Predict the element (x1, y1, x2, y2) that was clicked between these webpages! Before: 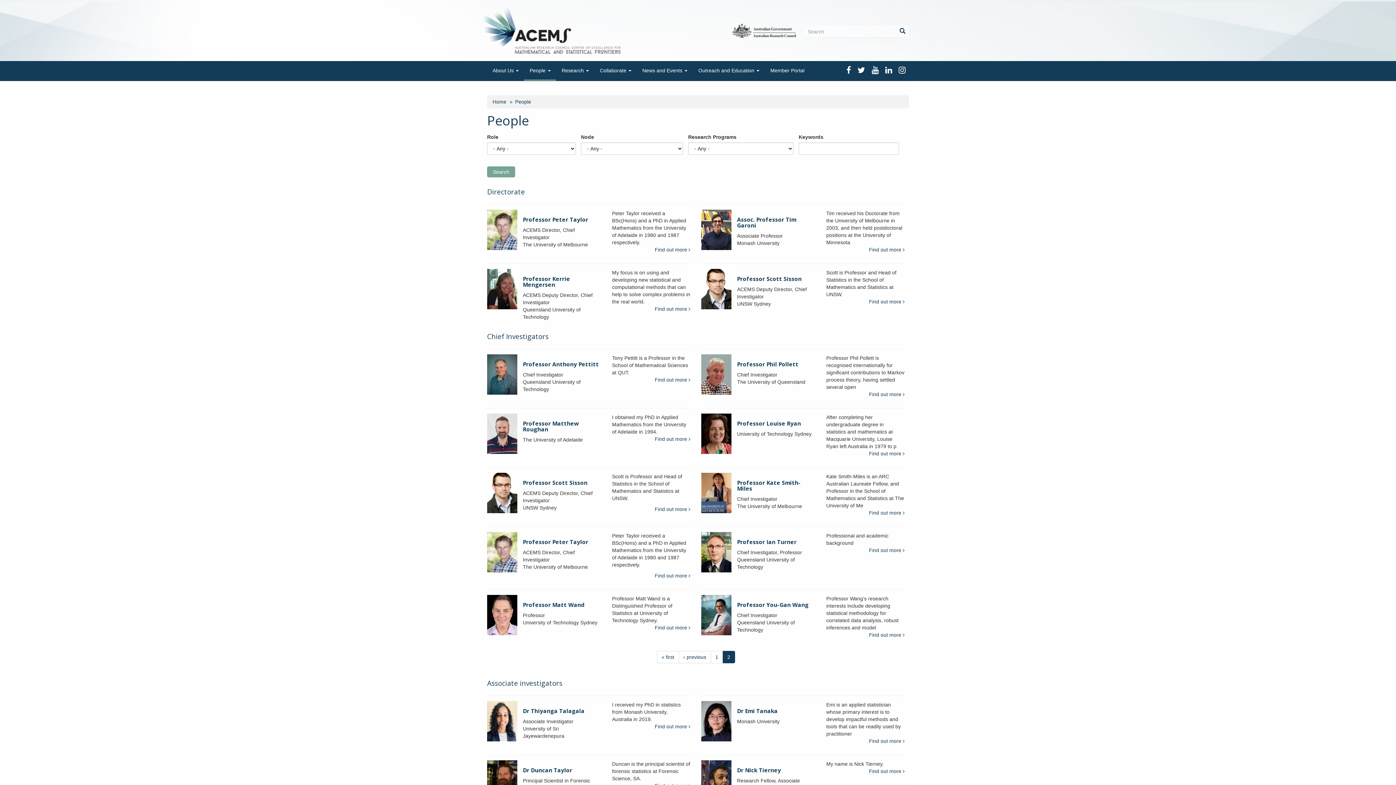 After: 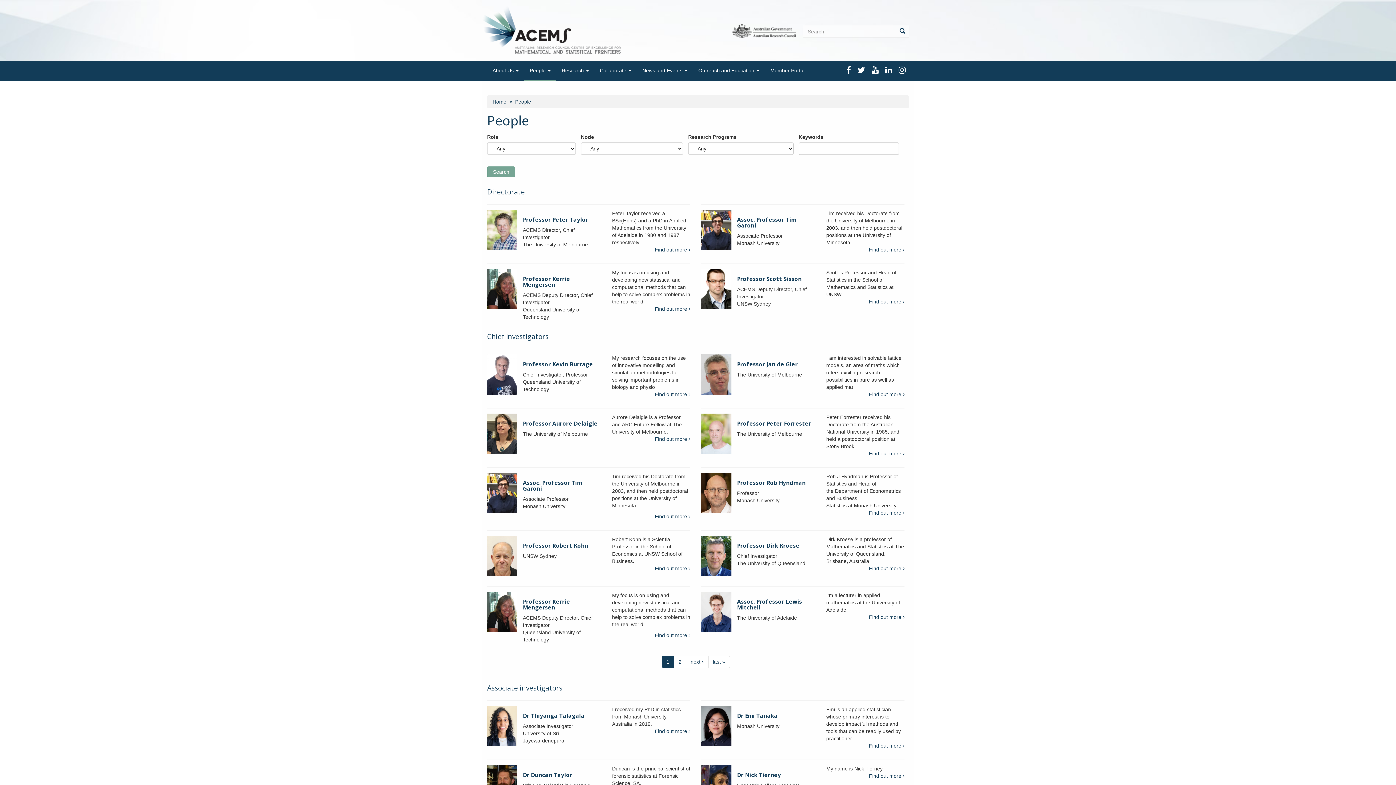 Action: label: ‹ previous bbox: (678, 651, 711, 663)